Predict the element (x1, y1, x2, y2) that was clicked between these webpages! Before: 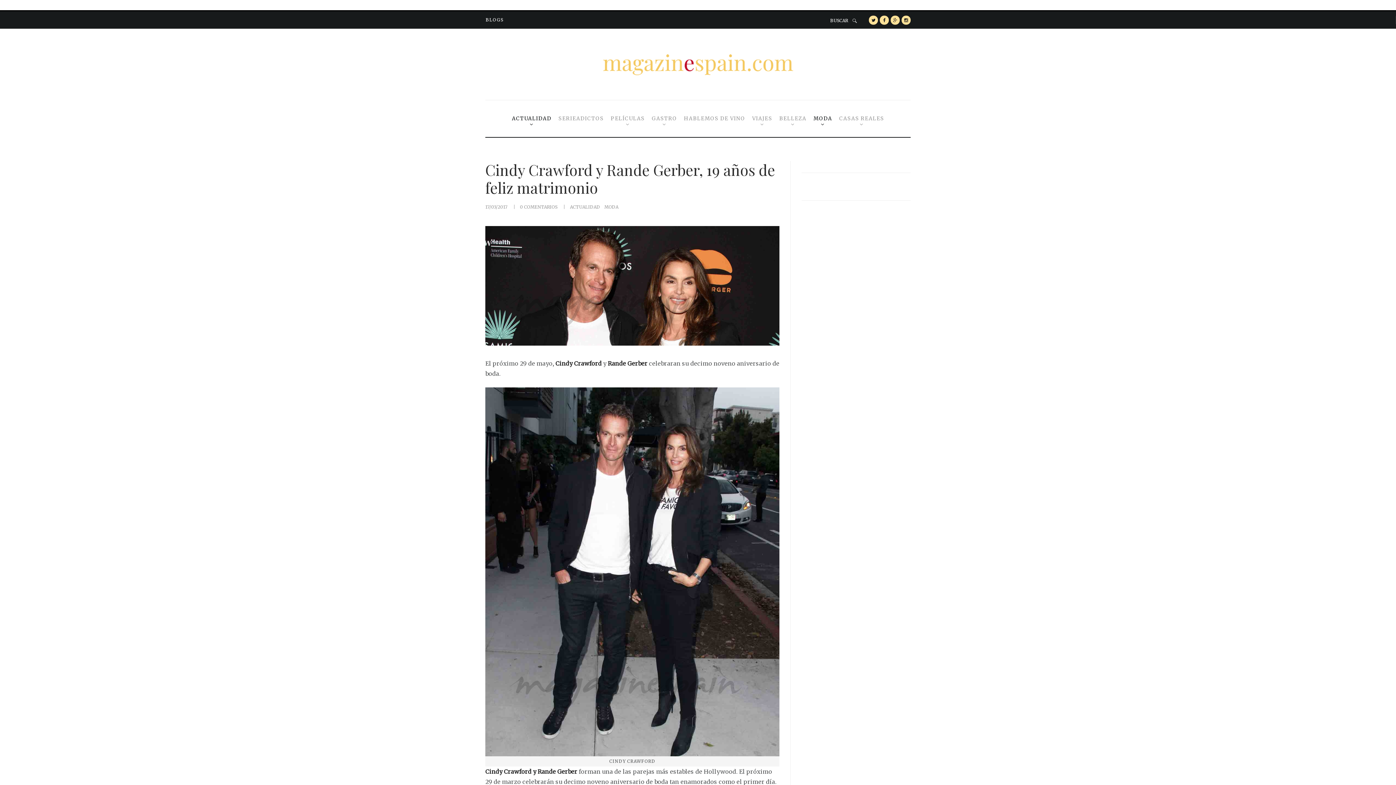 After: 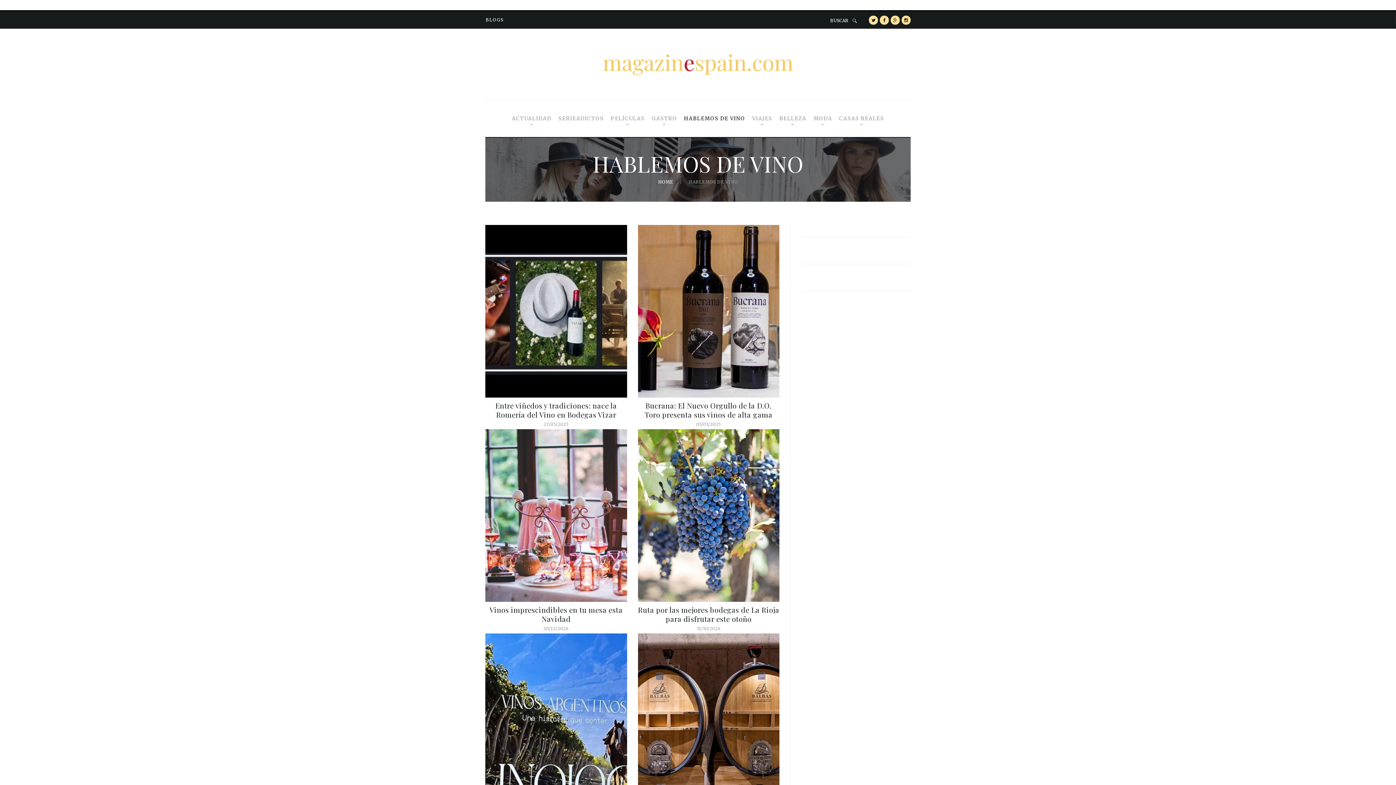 Action: bbox: (683, 106, 746, 131) label: HABLEMOS DE VINO